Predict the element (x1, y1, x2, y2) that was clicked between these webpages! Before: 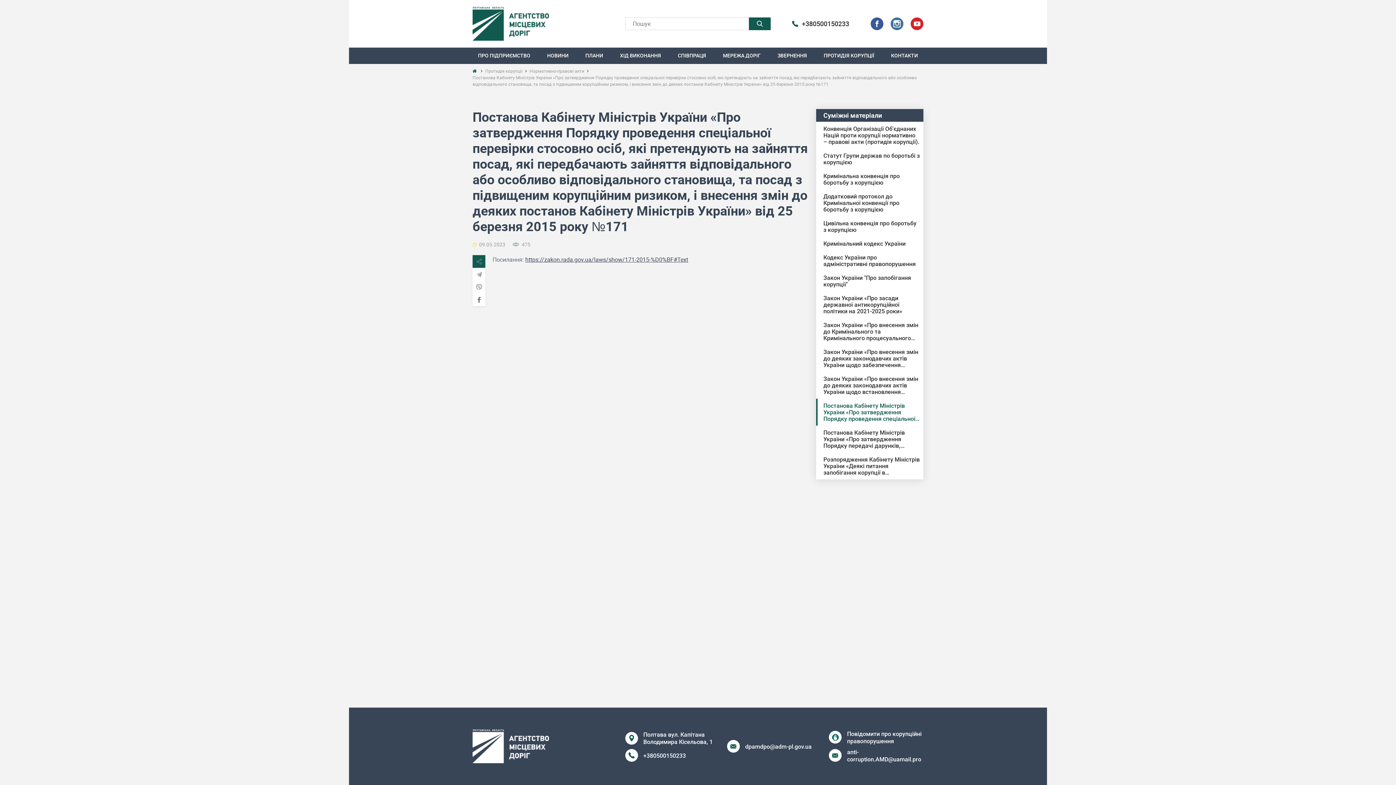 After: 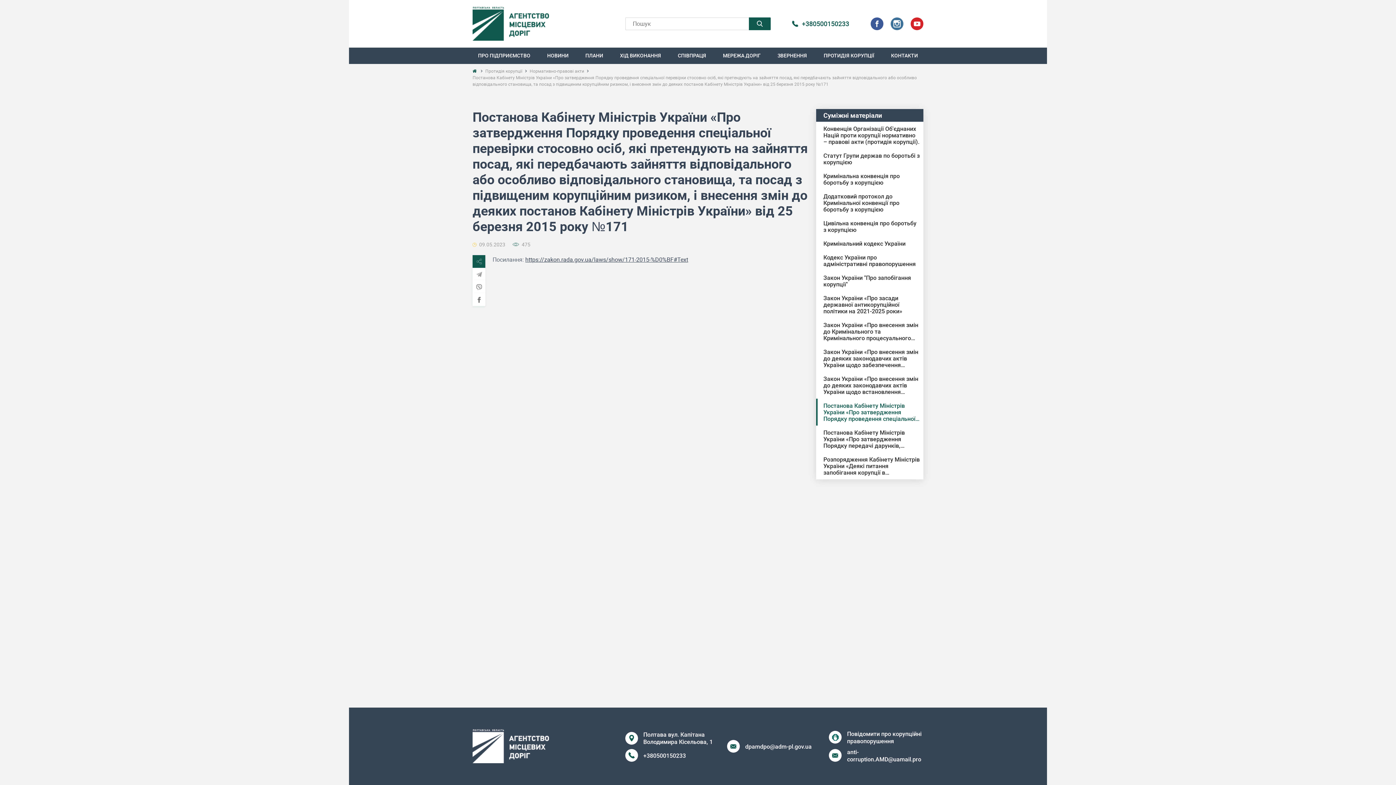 Action: label: +380500150233 bbox: (778, 19, 849, 28)